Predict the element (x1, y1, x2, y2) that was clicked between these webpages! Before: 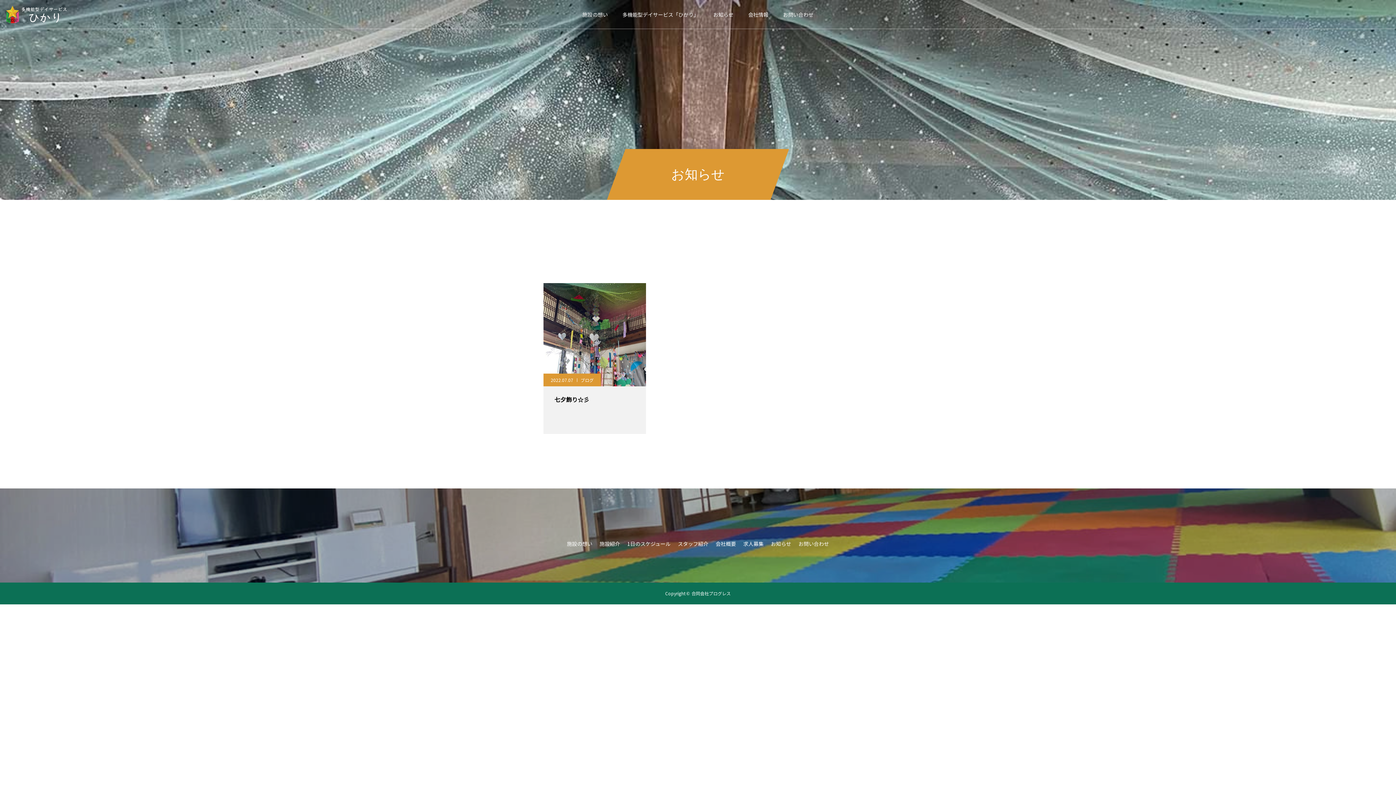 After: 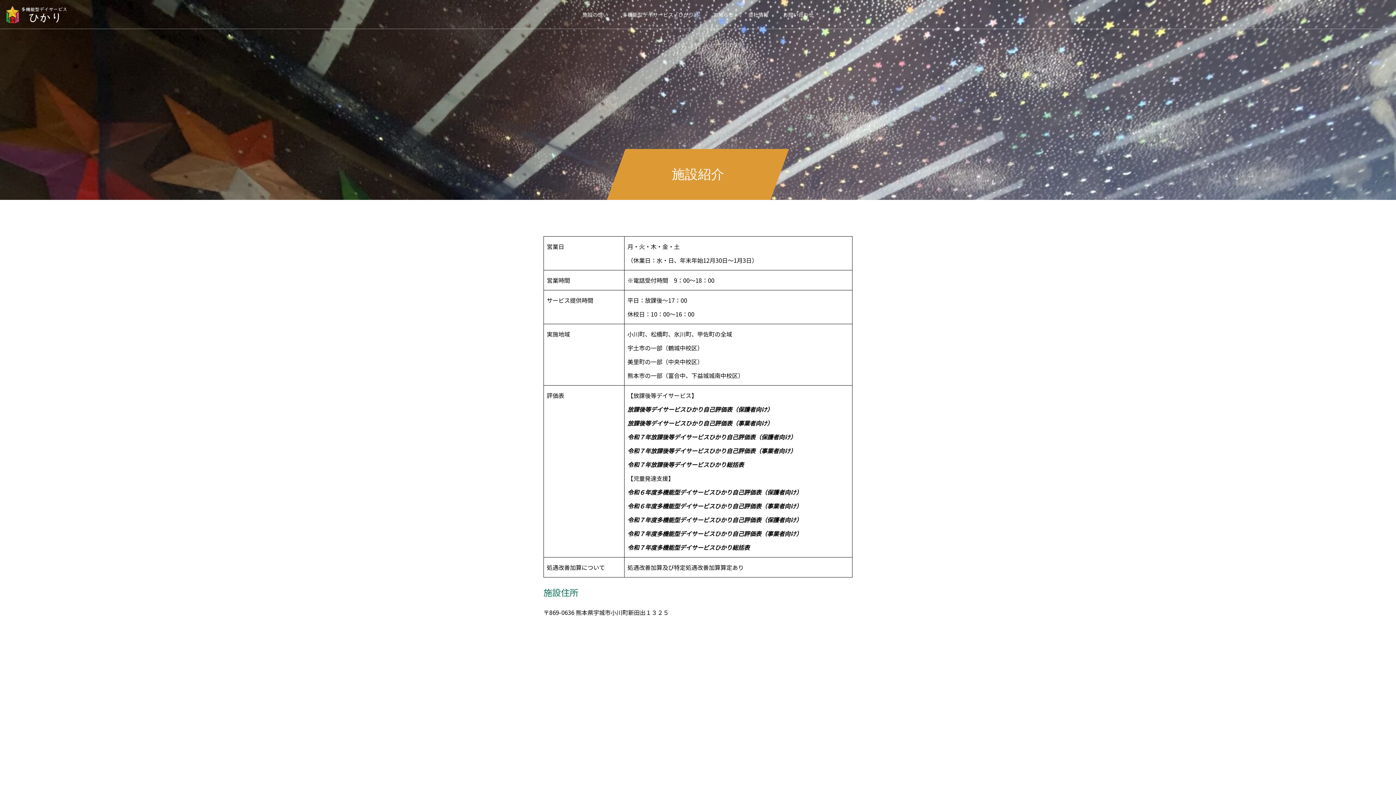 Action: bbox: (615, 0, 706, 29) label: 多機能型デイサービス「ひかり」